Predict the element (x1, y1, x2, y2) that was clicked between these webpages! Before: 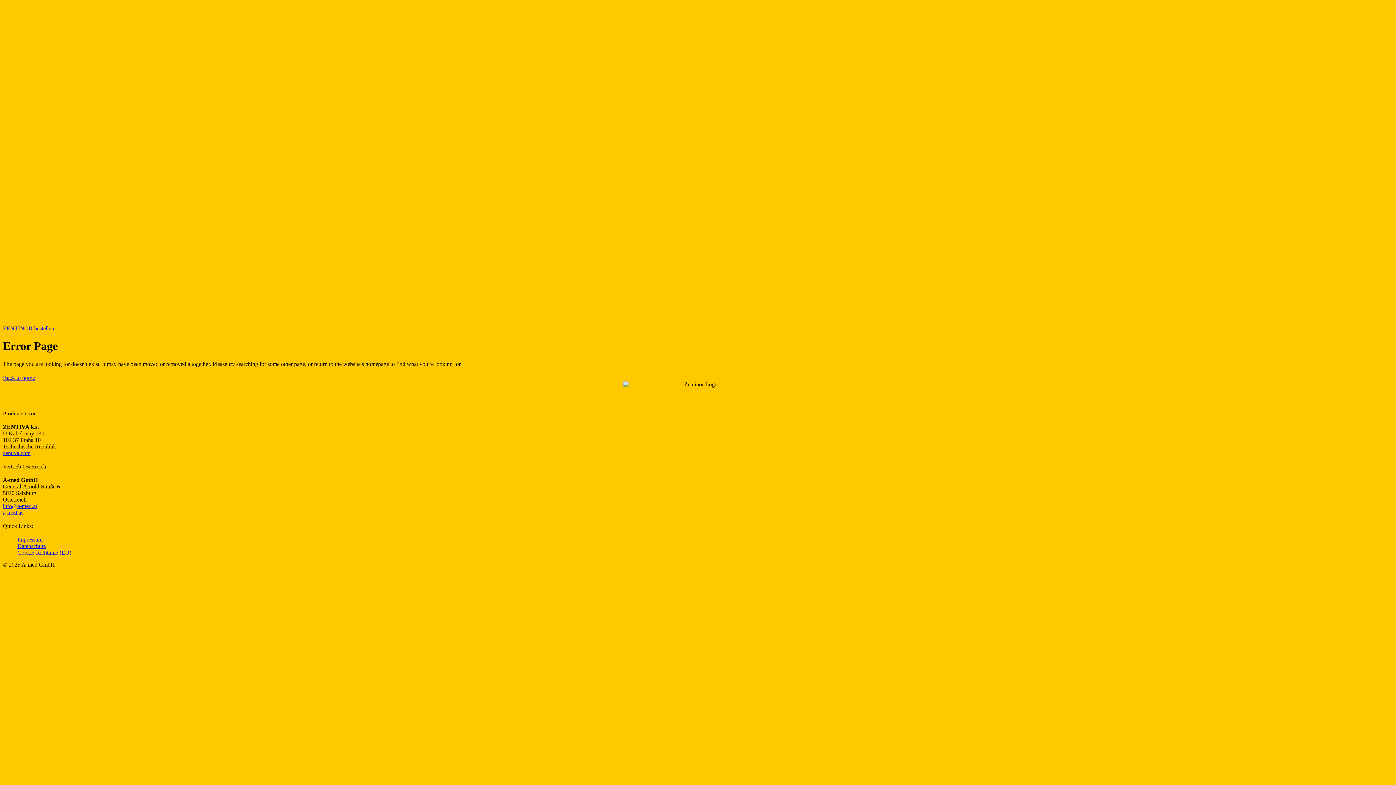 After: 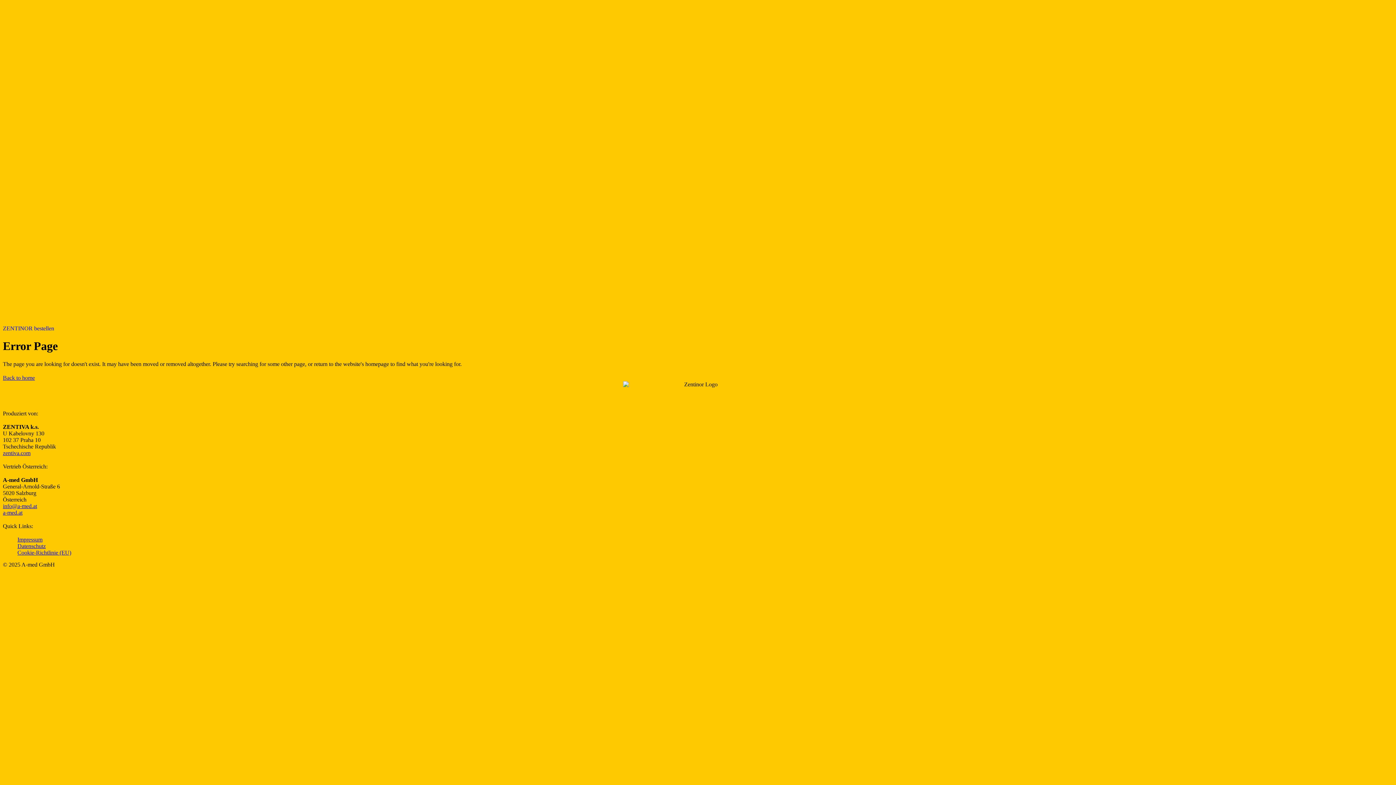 Action: label: zentiva.com bbox: (2, 450, 30, 456)